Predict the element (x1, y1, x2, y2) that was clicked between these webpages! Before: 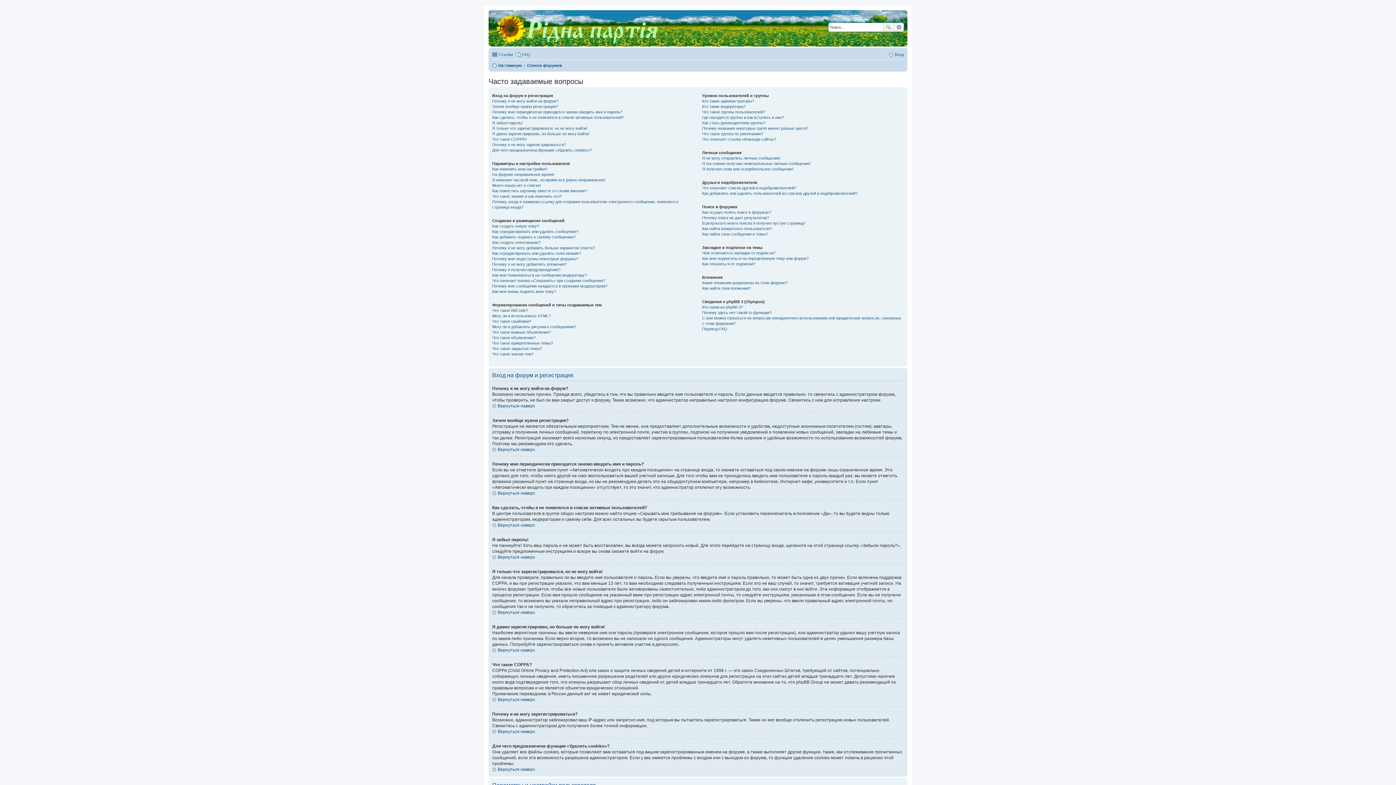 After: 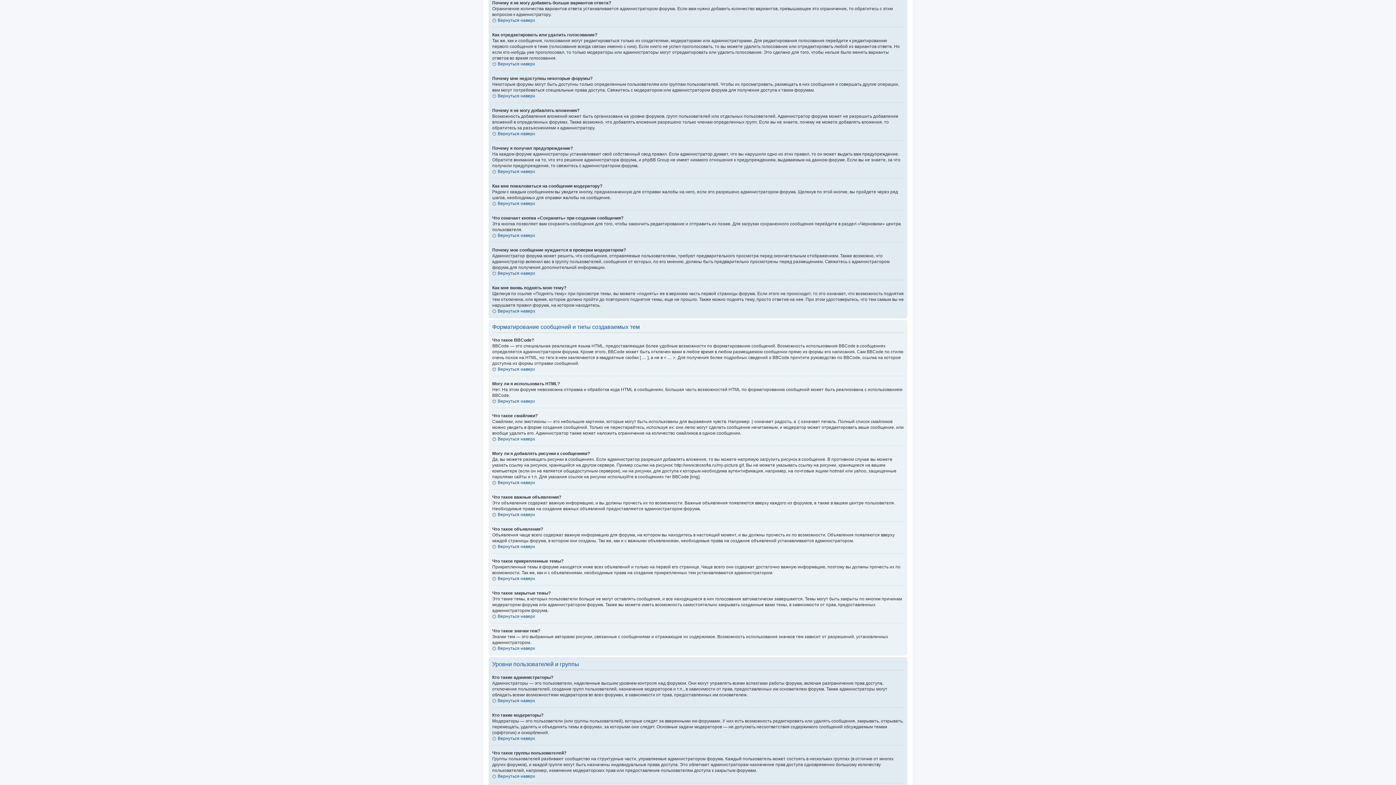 Action: bbox: (492, 245, 594, 250) label: Почему я не могу добавить больше вариантов ответа?